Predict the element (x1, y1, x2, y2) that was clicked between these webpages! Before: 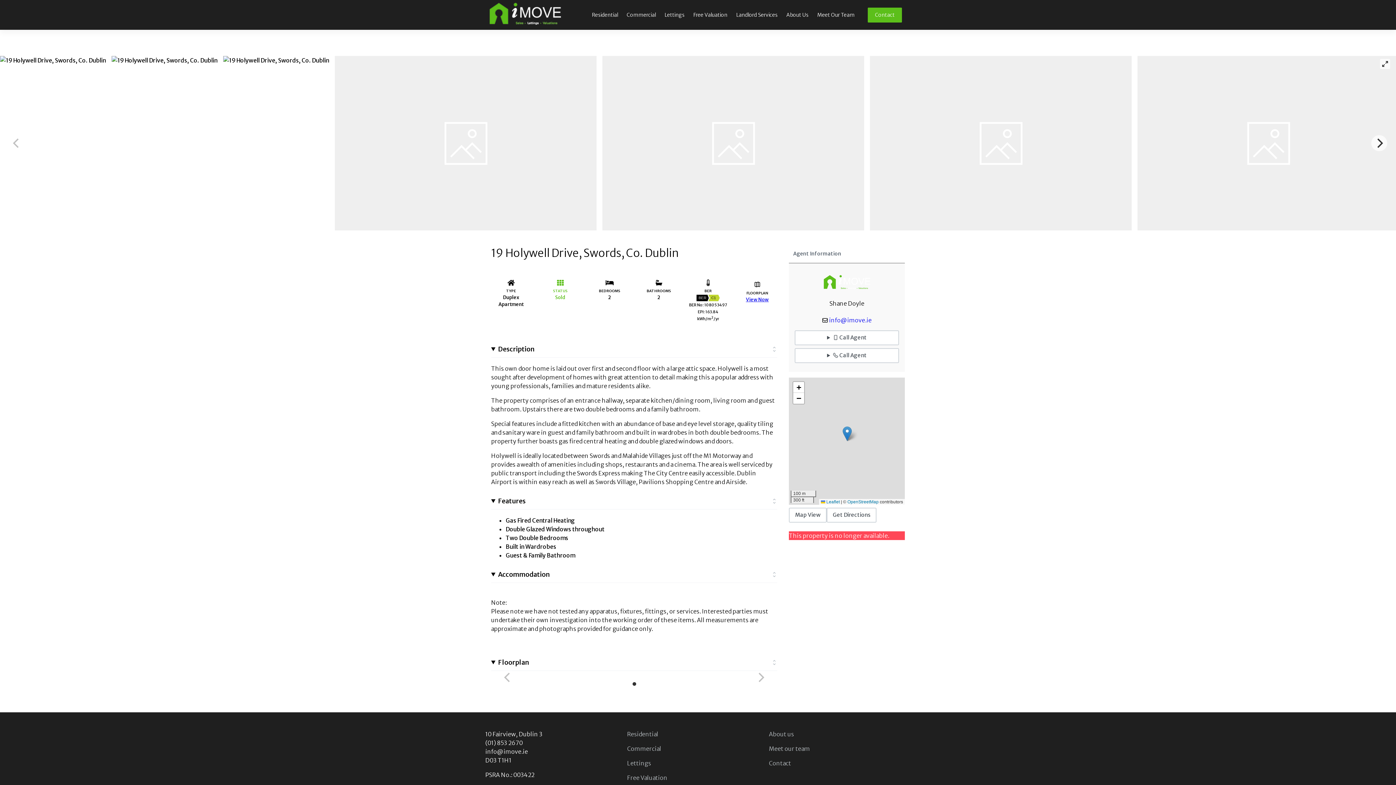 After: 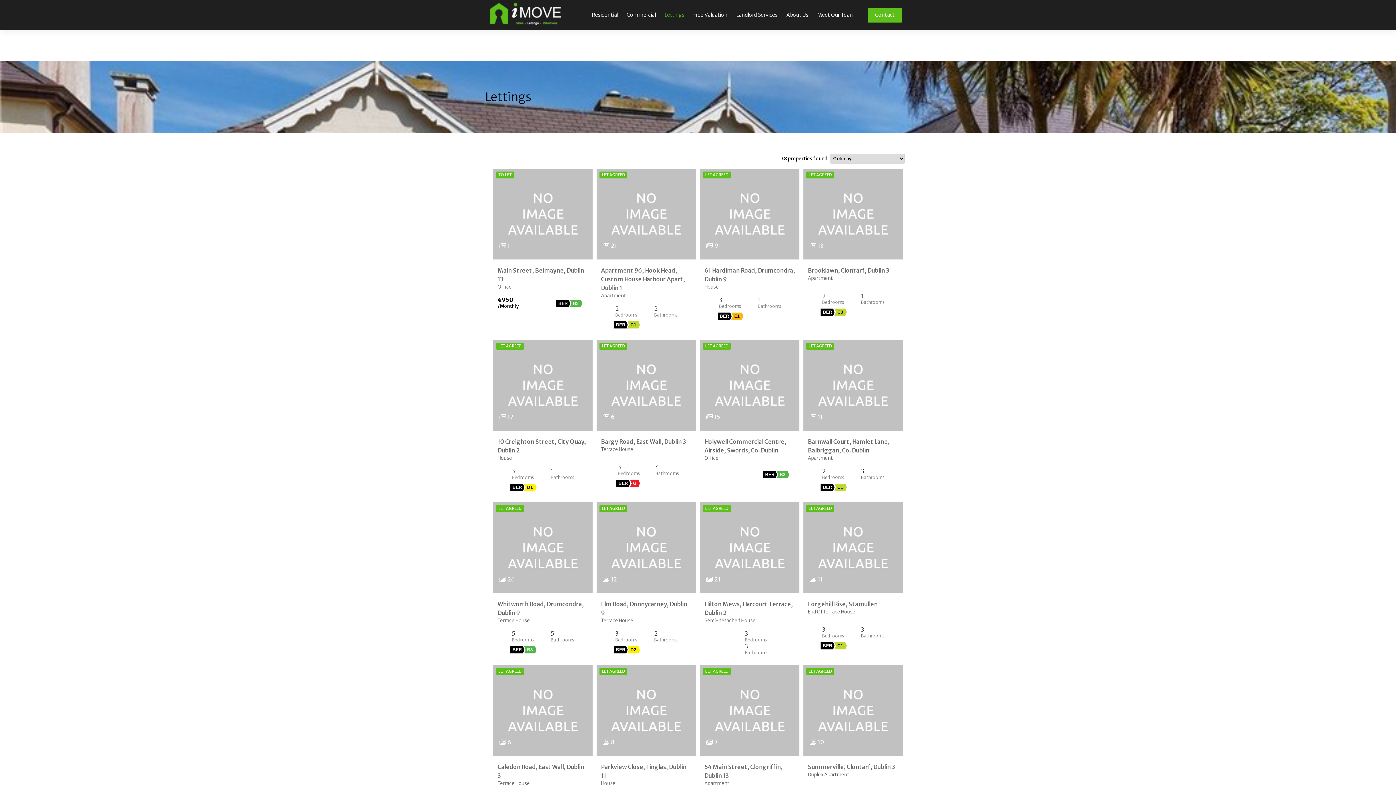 Action: label: Lettings bbox: (660, 5, 689, 24)